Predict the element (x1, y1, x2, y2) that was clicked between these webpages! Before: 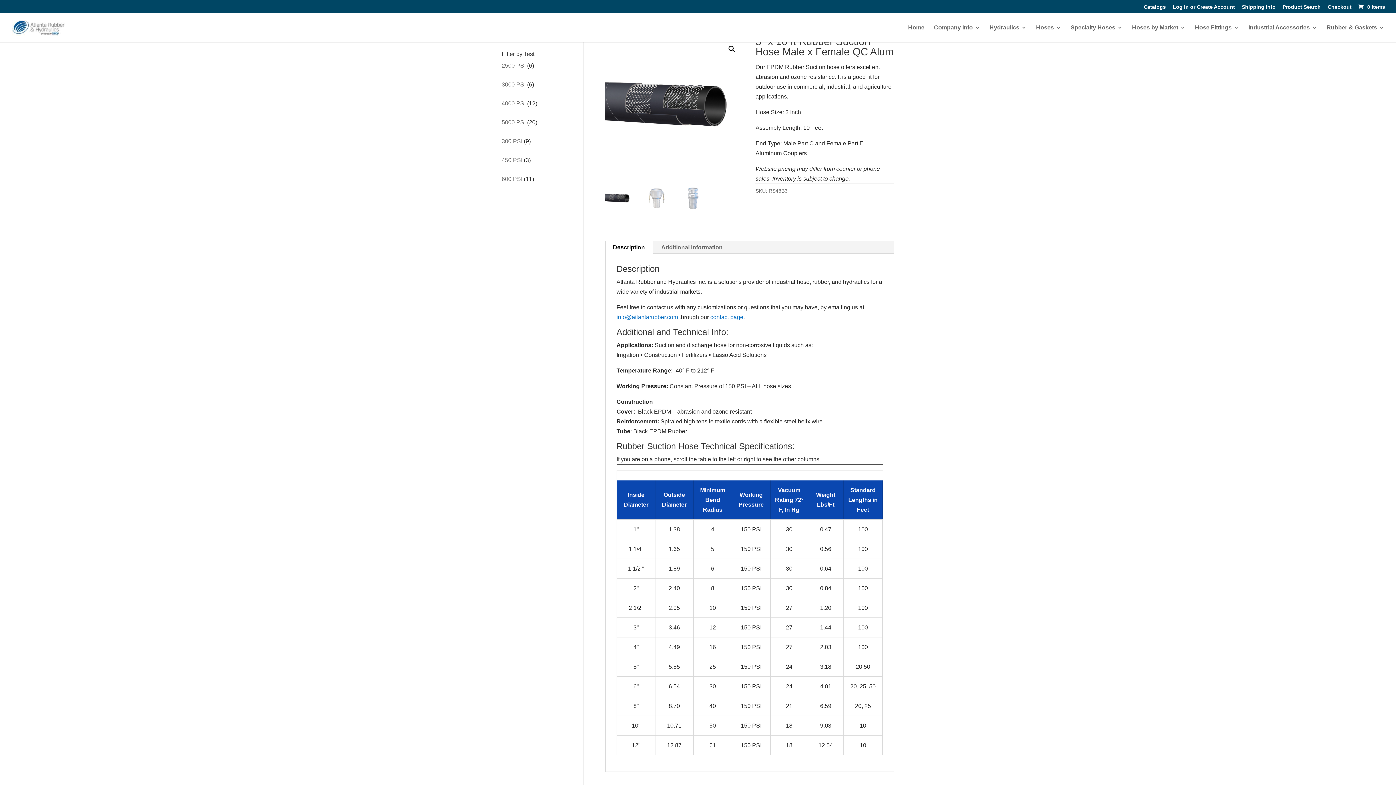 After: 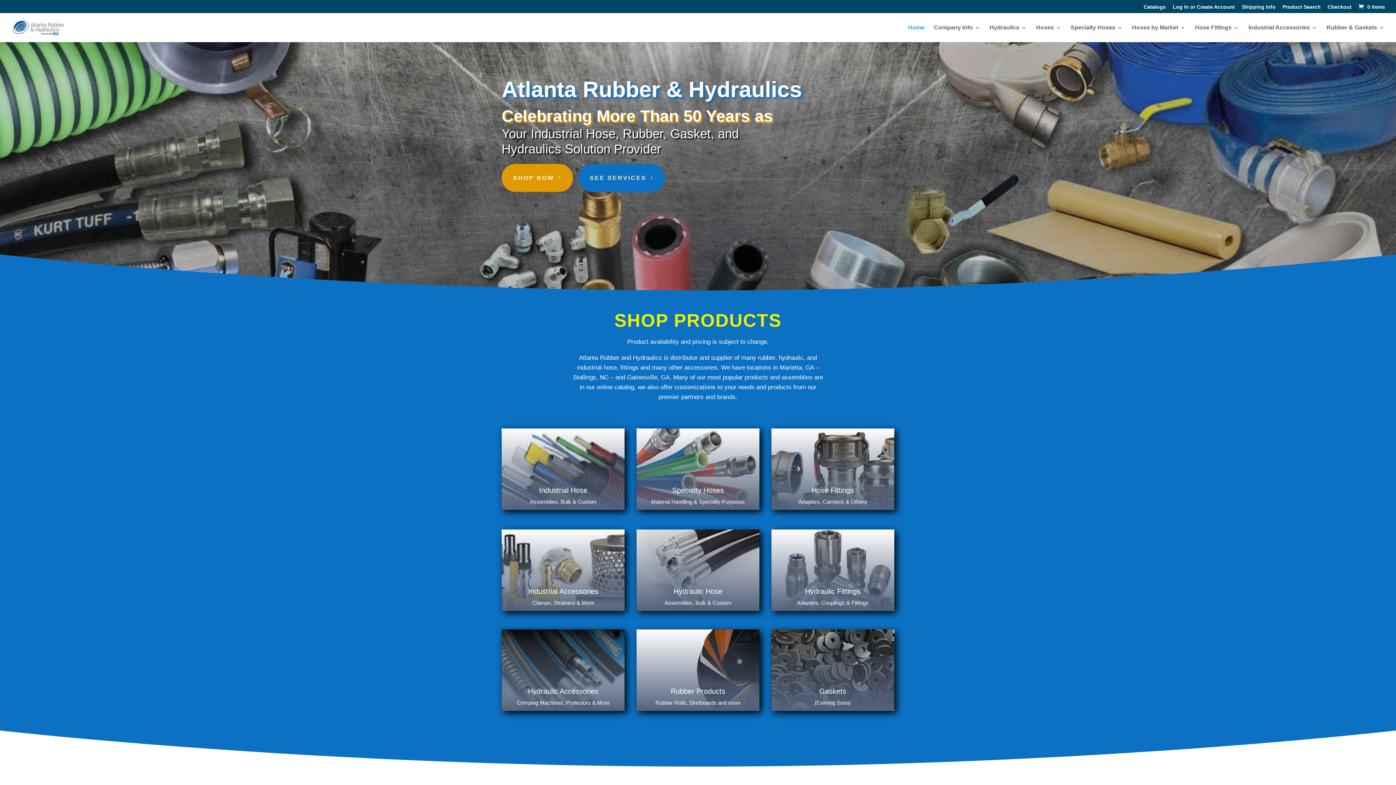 Action: bbox: (908, 25, 924, 42) label: Home